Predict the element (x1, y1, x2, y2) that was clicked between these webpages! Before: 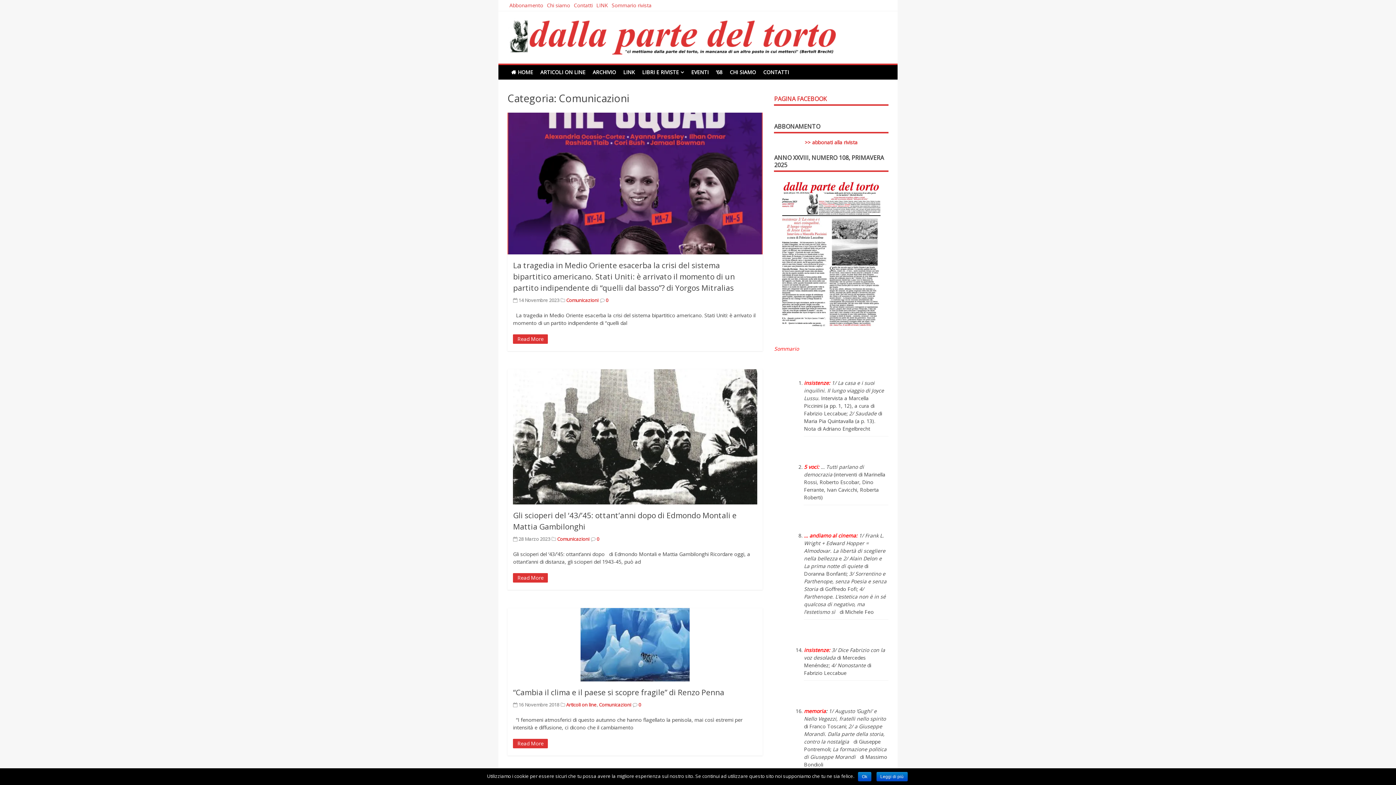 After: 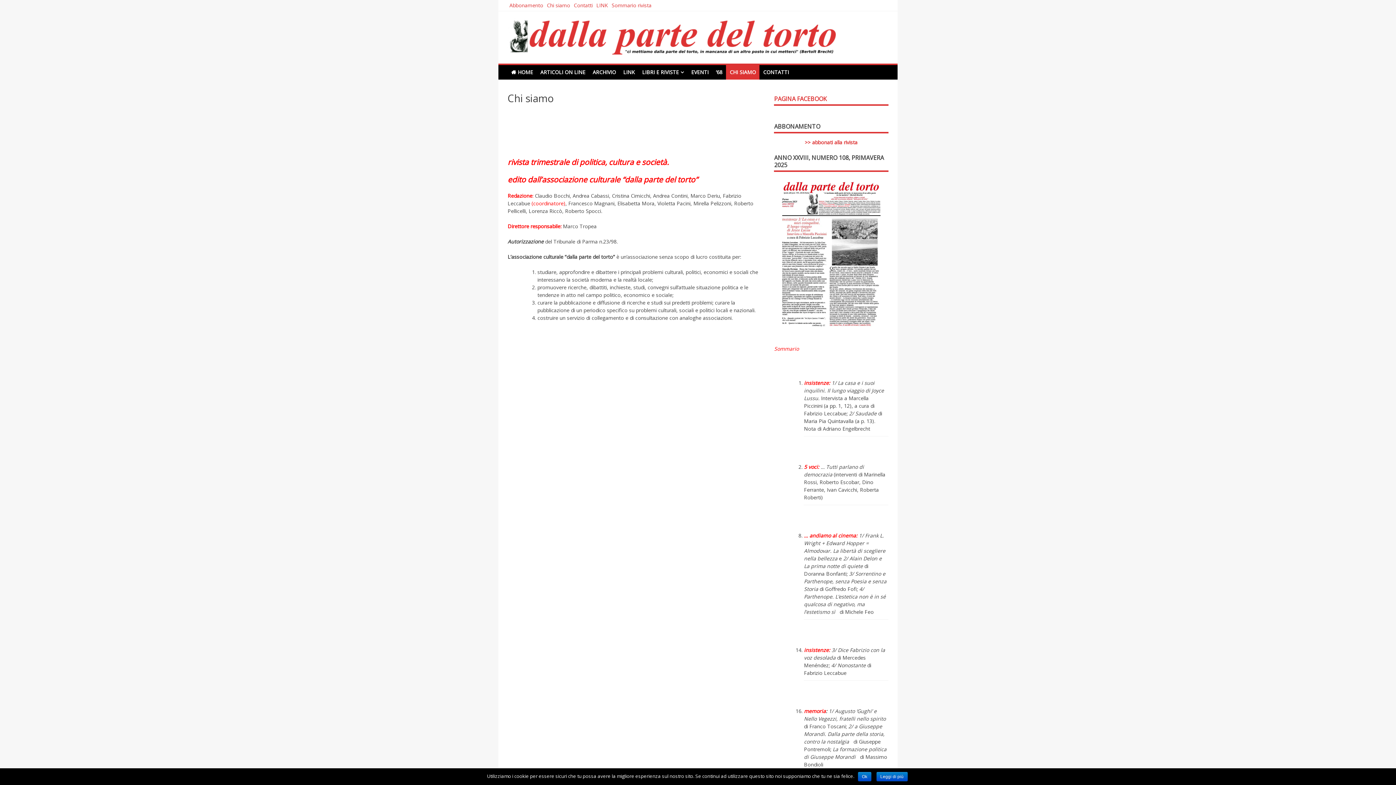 Action: bbox: (726, 65, 759, 79) label: CHI SIAMO